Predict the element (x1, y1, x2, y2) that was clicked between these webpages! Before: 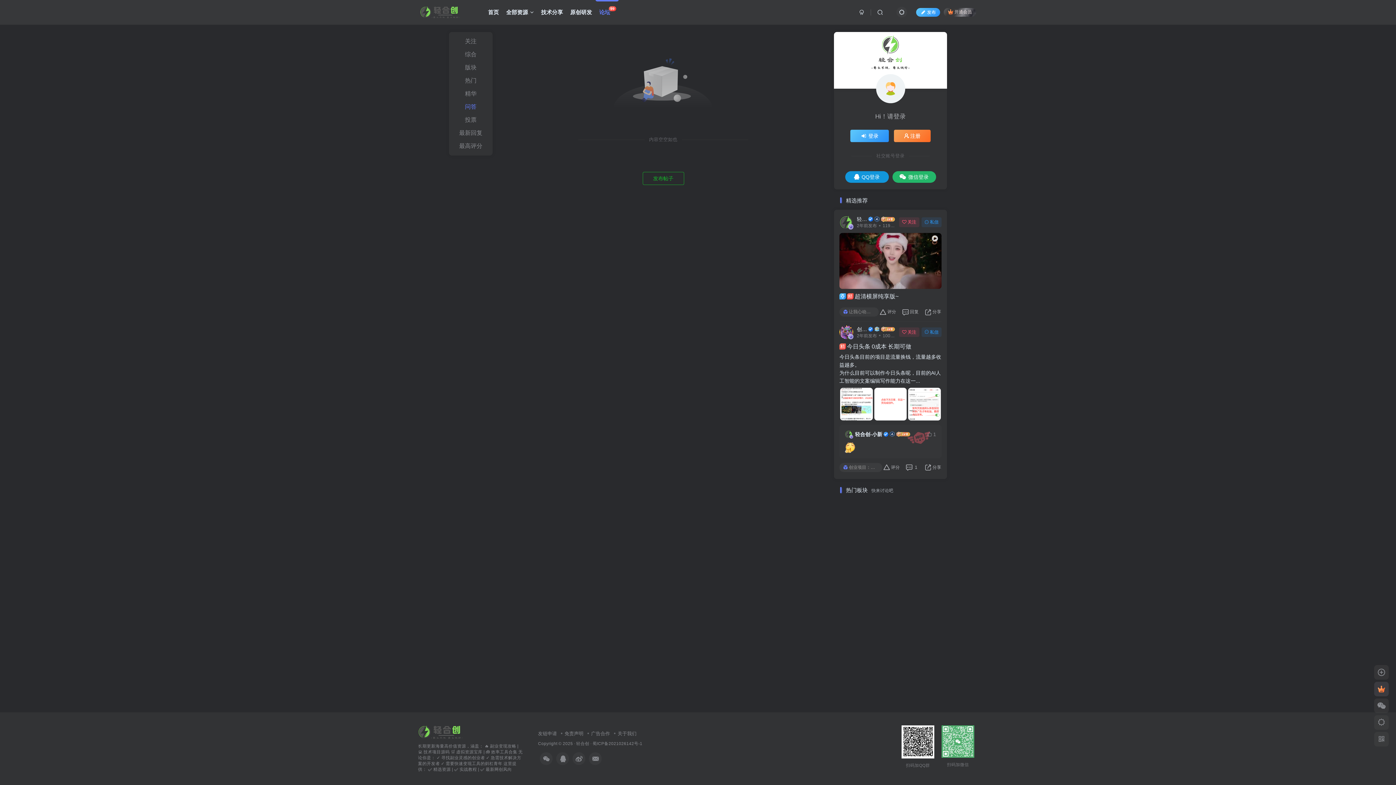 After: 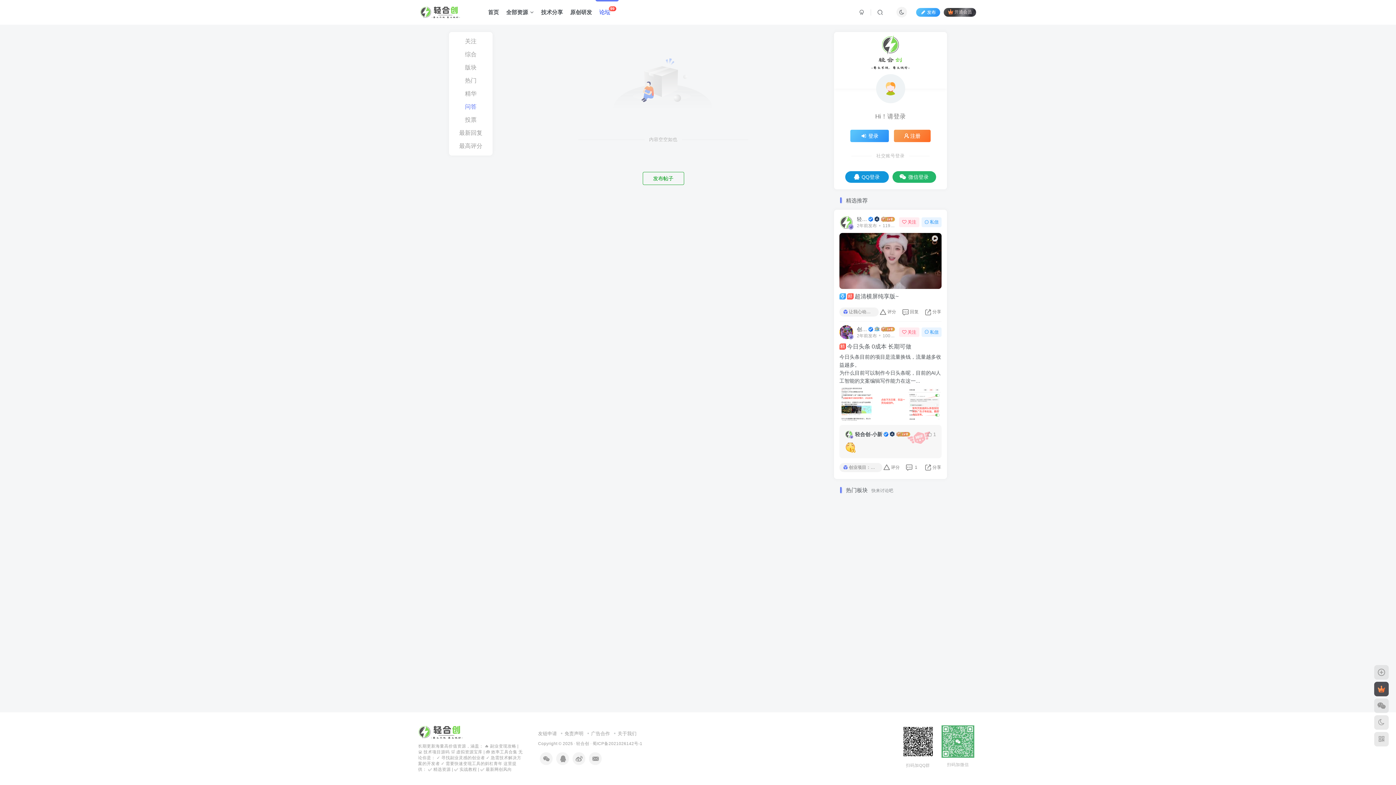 Action: bbox: (896, 6, 907, 17)